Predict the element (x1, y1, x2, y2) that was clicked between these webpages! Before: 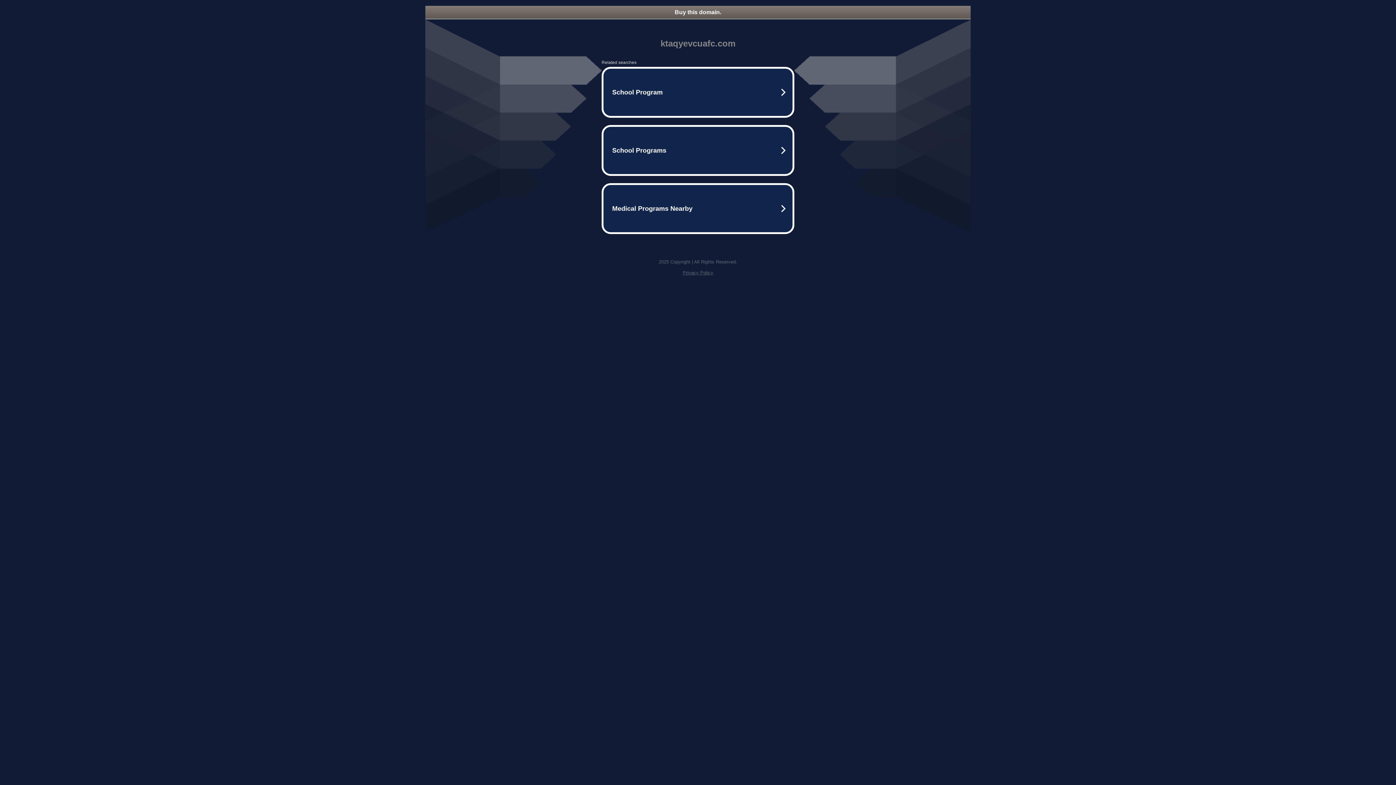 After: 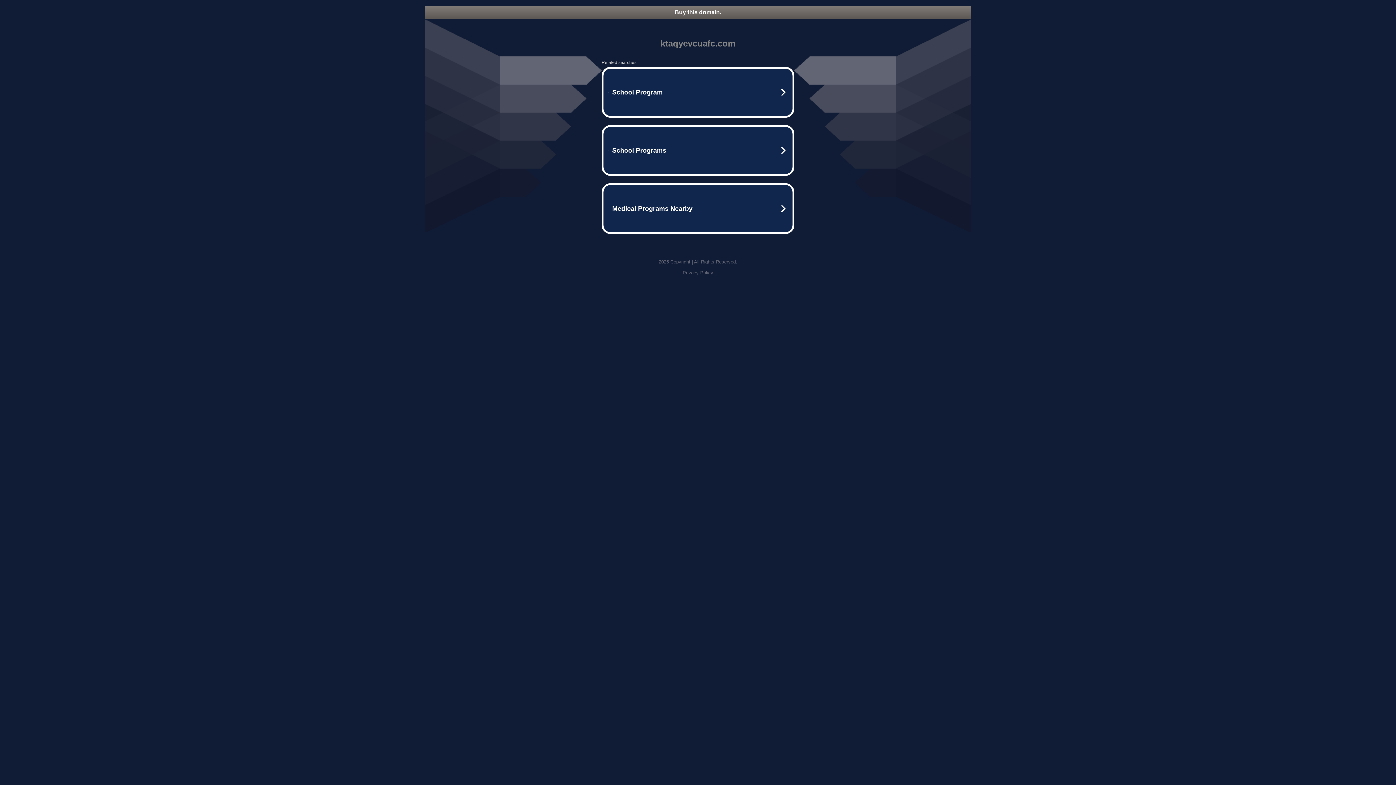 Action: label: Buy this domain. bbox: (425, 5, 970, 18)